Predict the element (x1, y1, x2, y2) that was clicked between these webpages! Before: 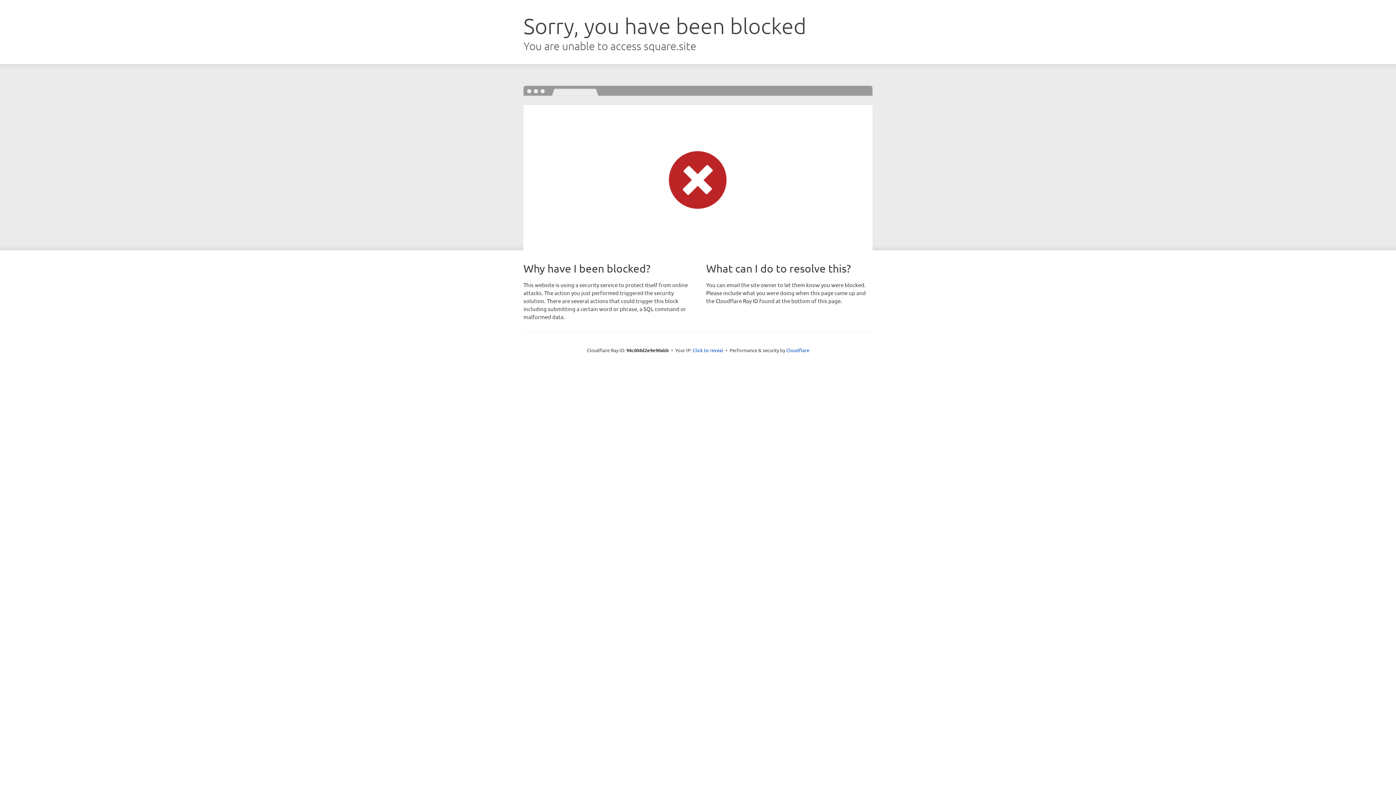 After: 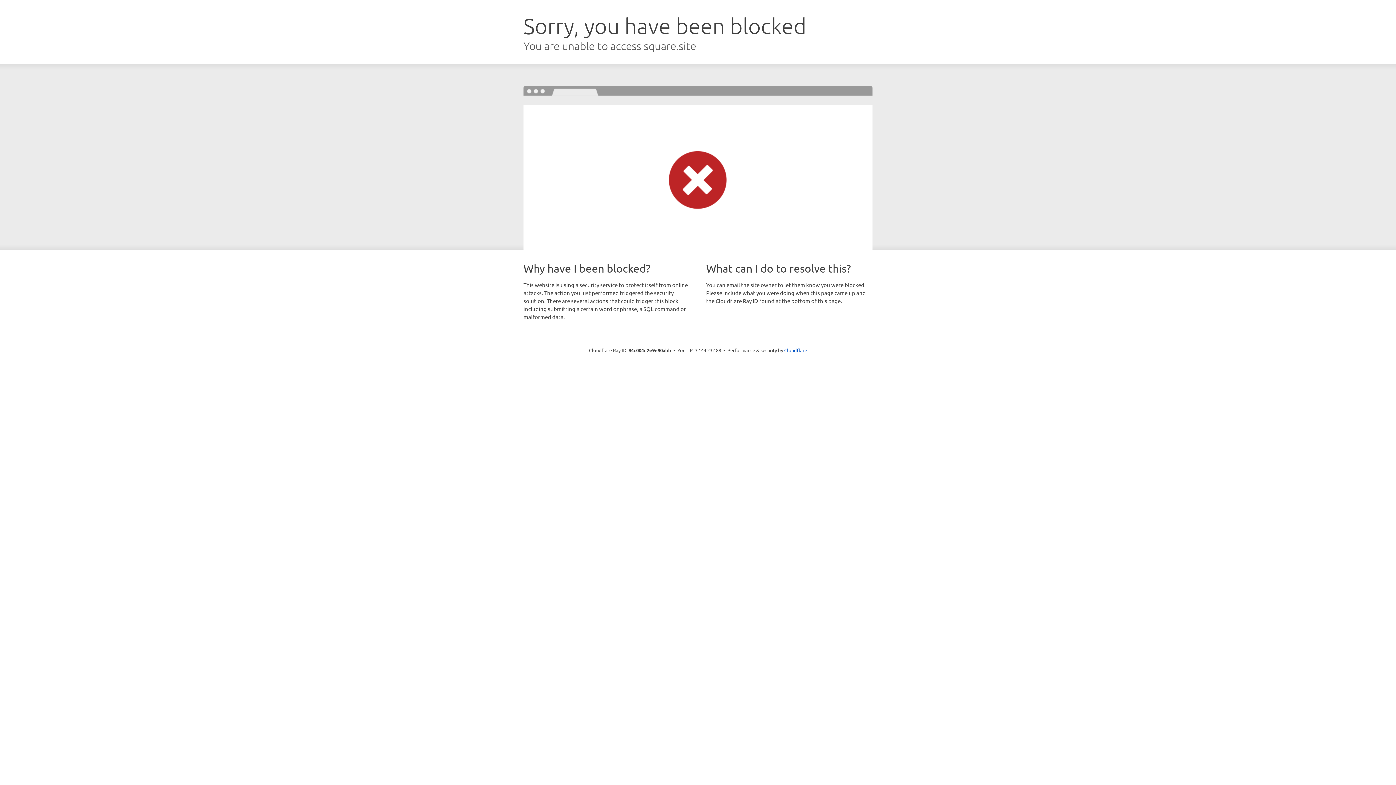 Action: label: Click to reveal bbox: (692, 346, 723, 353)